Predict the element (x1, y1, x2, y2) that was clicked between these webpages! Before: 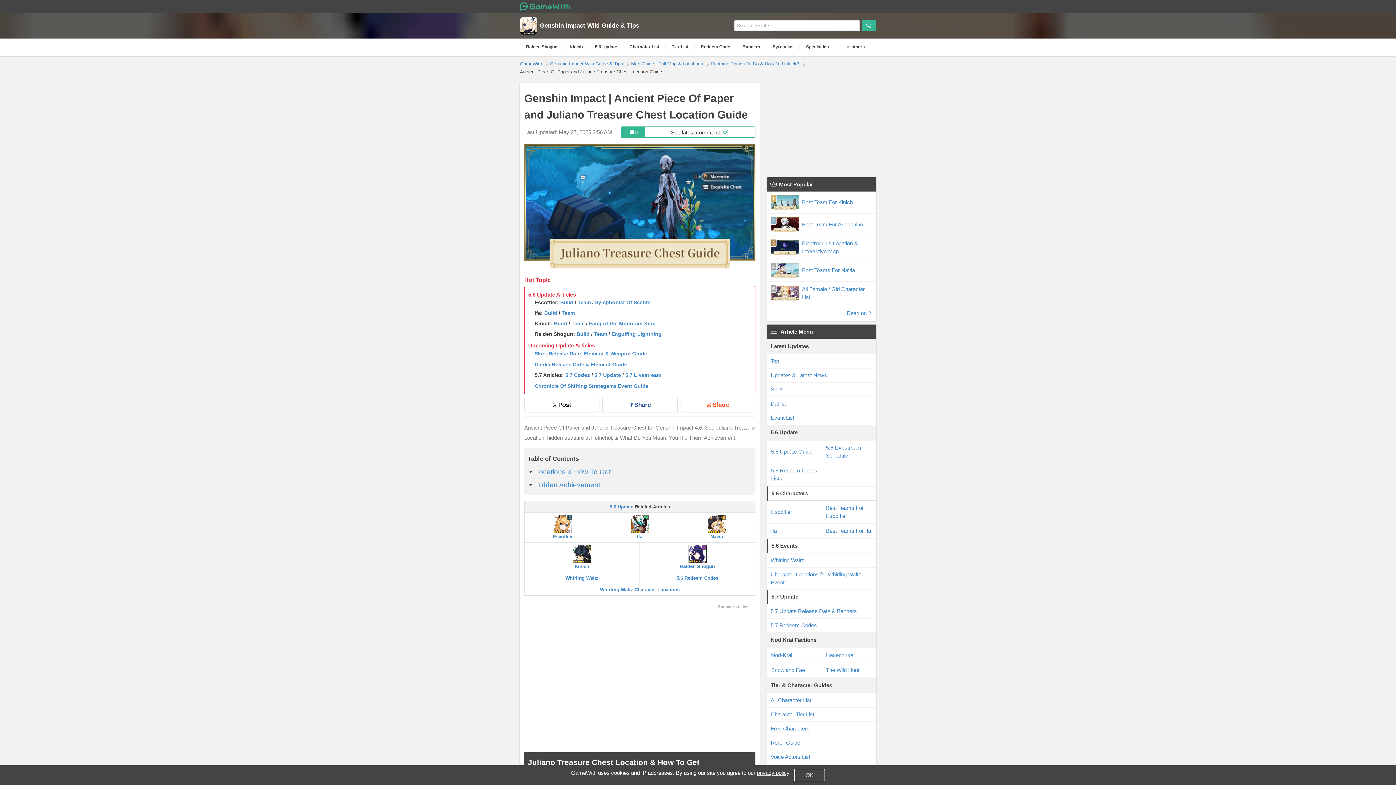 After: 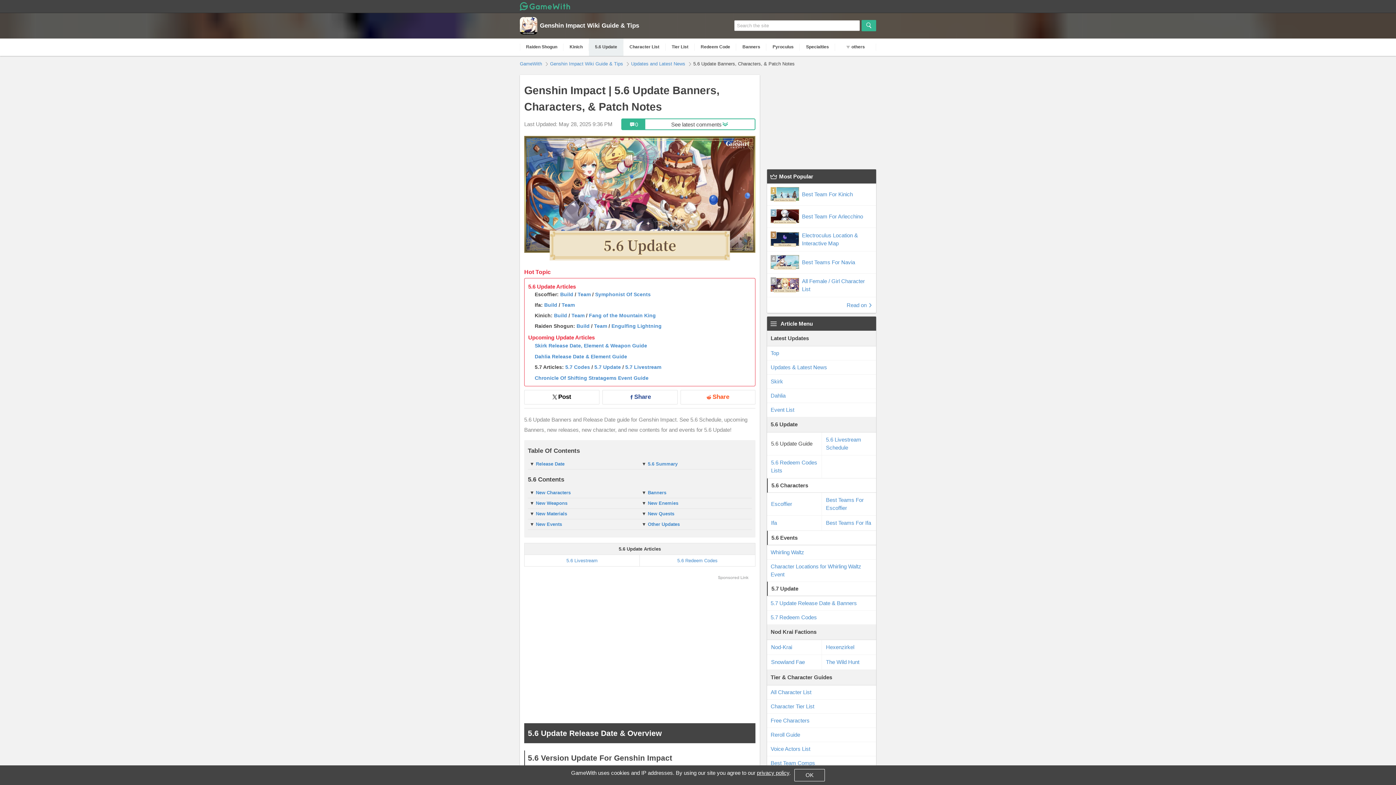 Action: bbox: (589, 38, 623, 55) label: 5.6 Update